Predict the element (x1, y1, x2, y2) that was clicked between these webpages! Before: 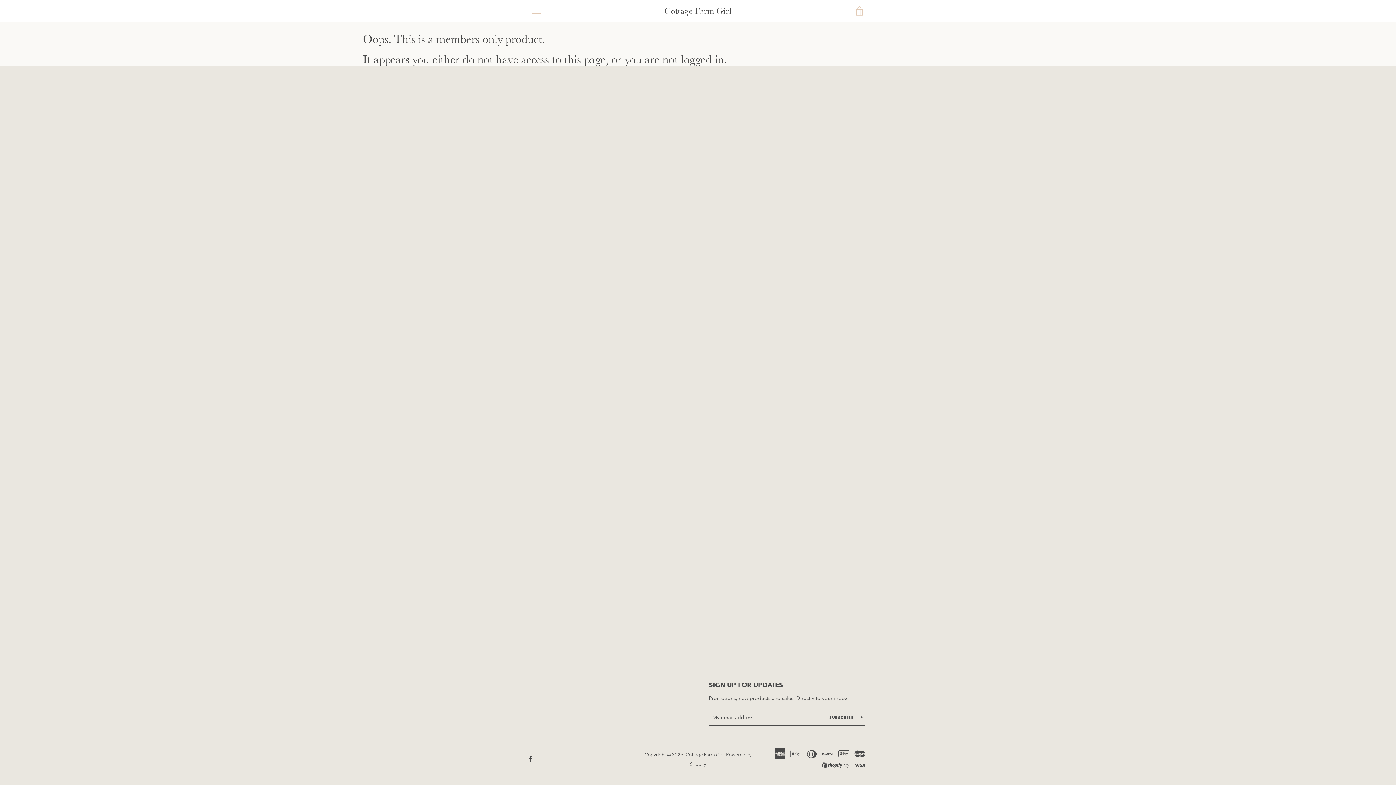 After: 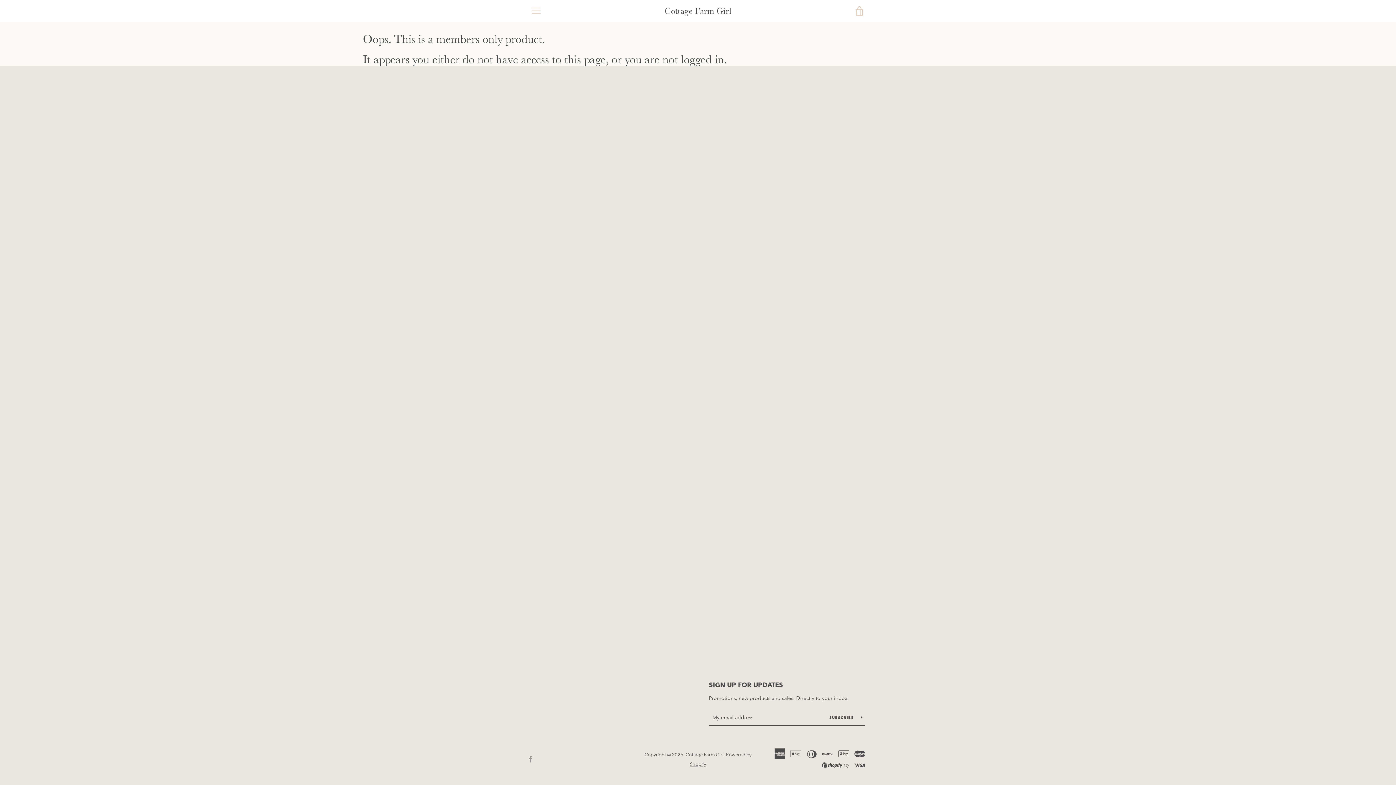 Action: bbox: (527, 755, 534, 762) label: Facebook